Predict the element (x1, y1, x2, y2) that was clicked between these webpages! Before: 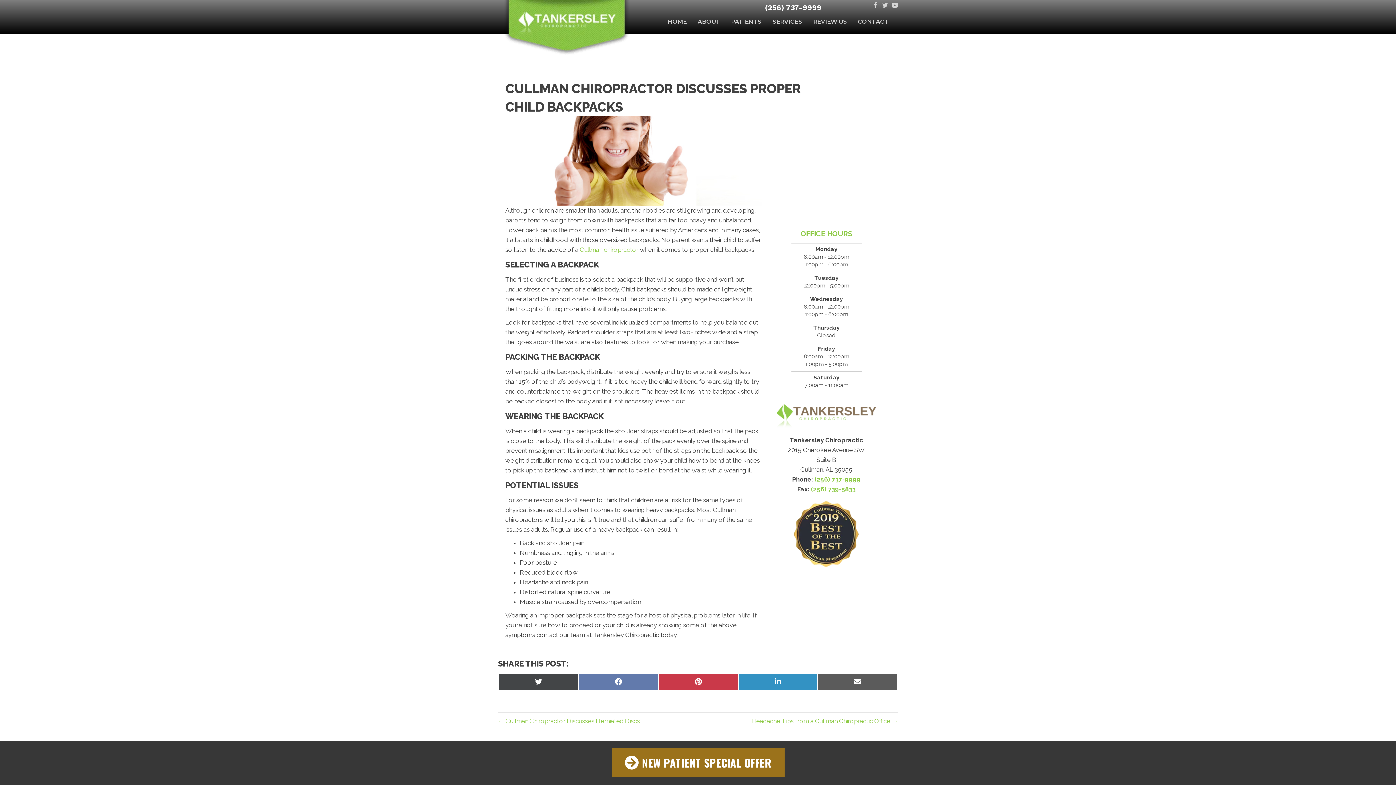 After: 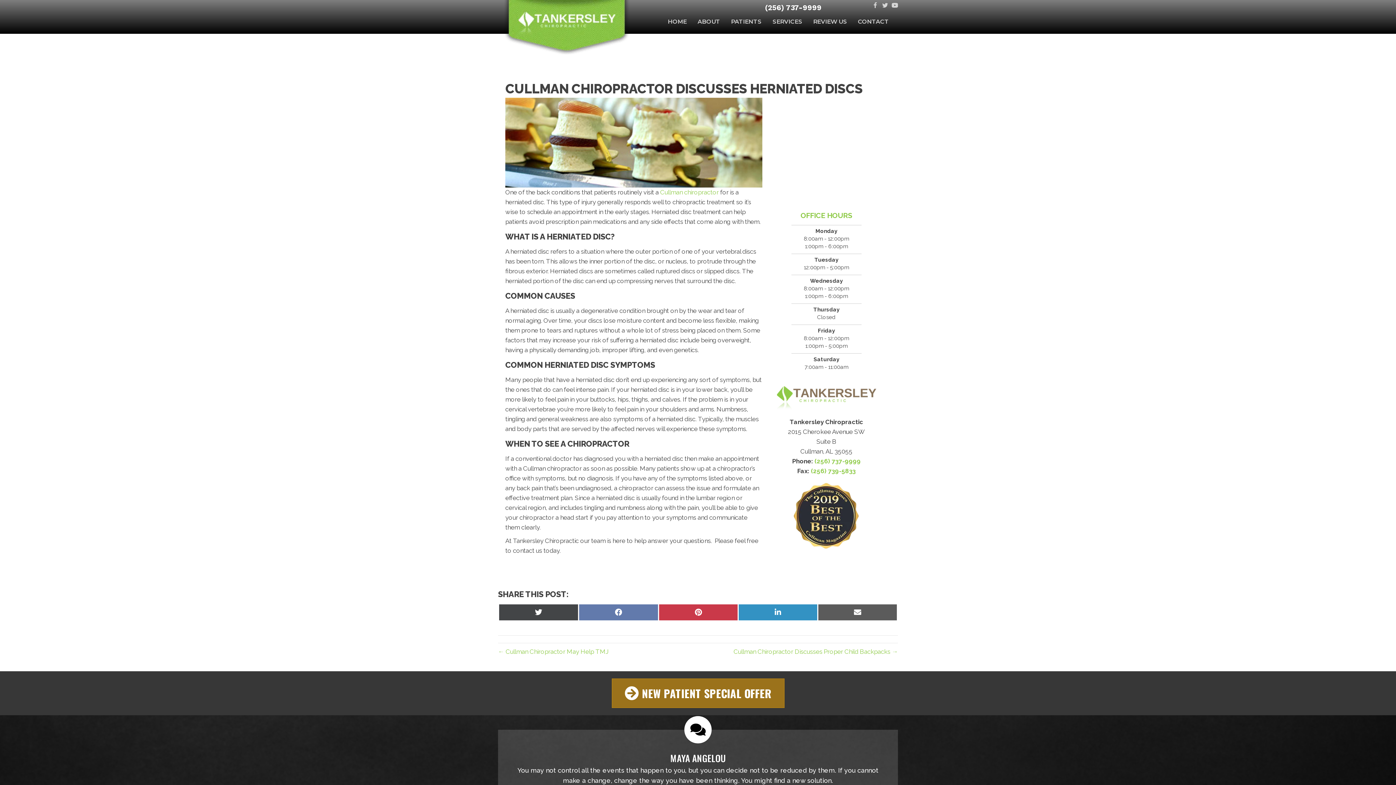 Action: label: ← Cullman Chiropractor Discusses Herniated Discs bbox: (498, 717, 640, 725)